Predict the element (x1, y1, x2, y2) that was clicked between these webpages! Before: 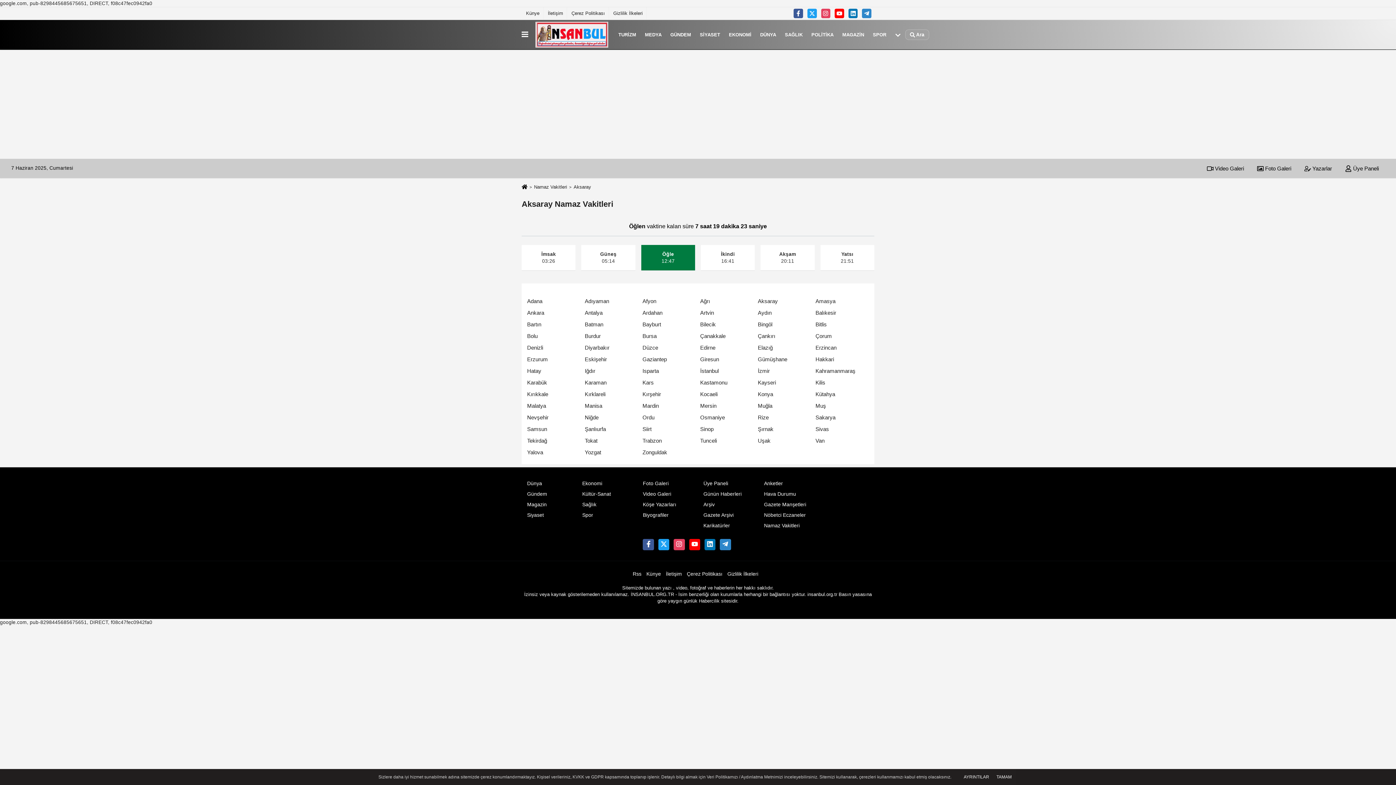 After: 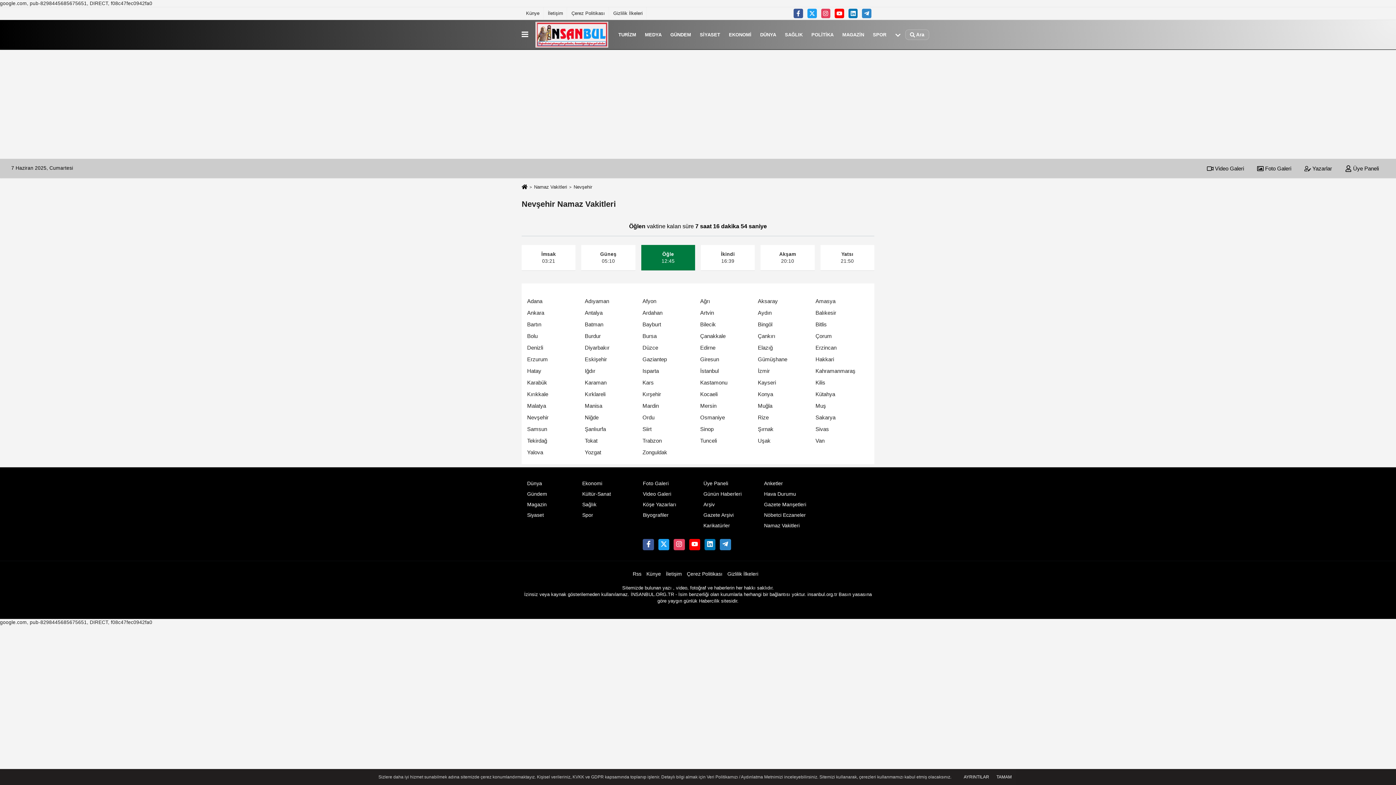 Action: bbox: (527, 414, 548, 420) label: Nevşehir